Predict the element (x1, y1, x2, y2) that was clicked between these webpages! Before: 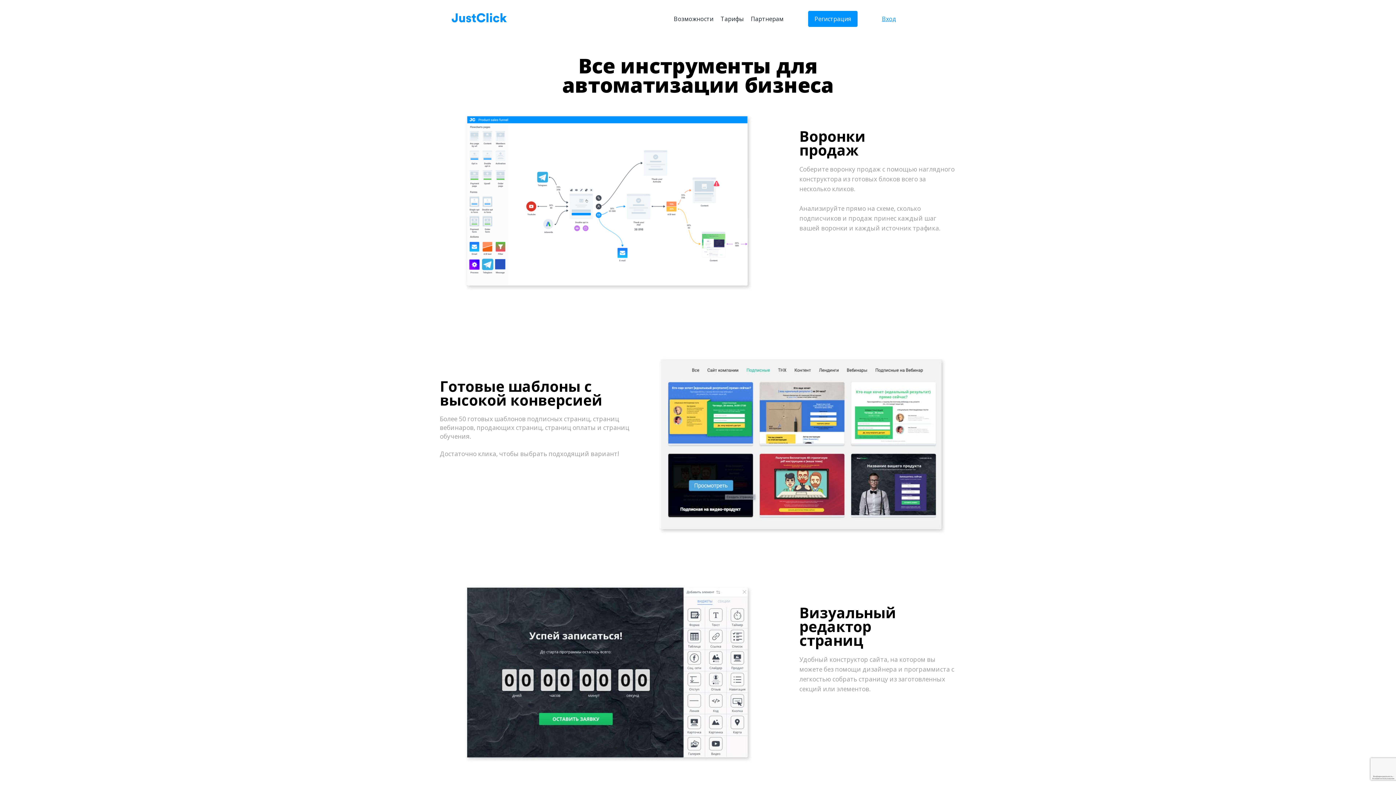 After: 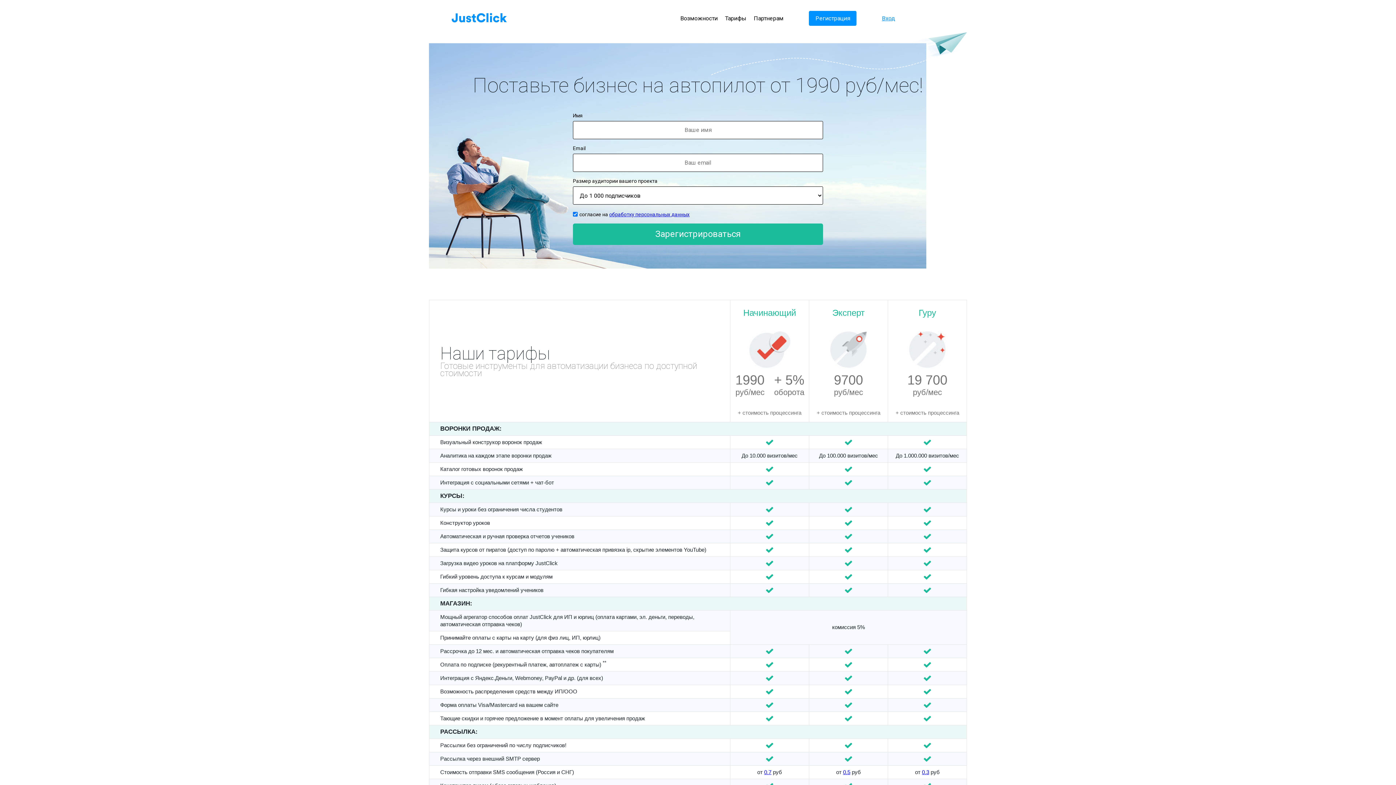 Action: bbox: (713, 9, 743, 26) label: Тарифы